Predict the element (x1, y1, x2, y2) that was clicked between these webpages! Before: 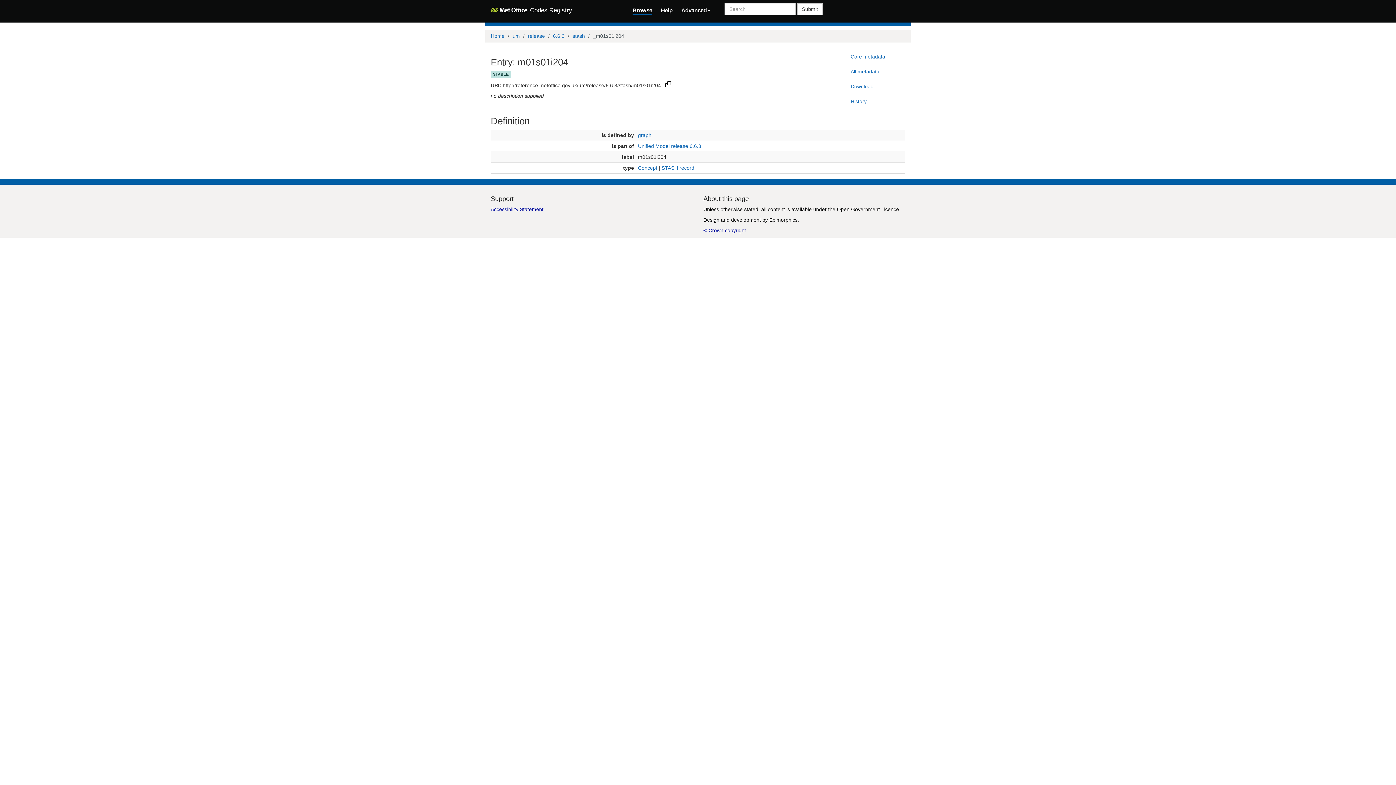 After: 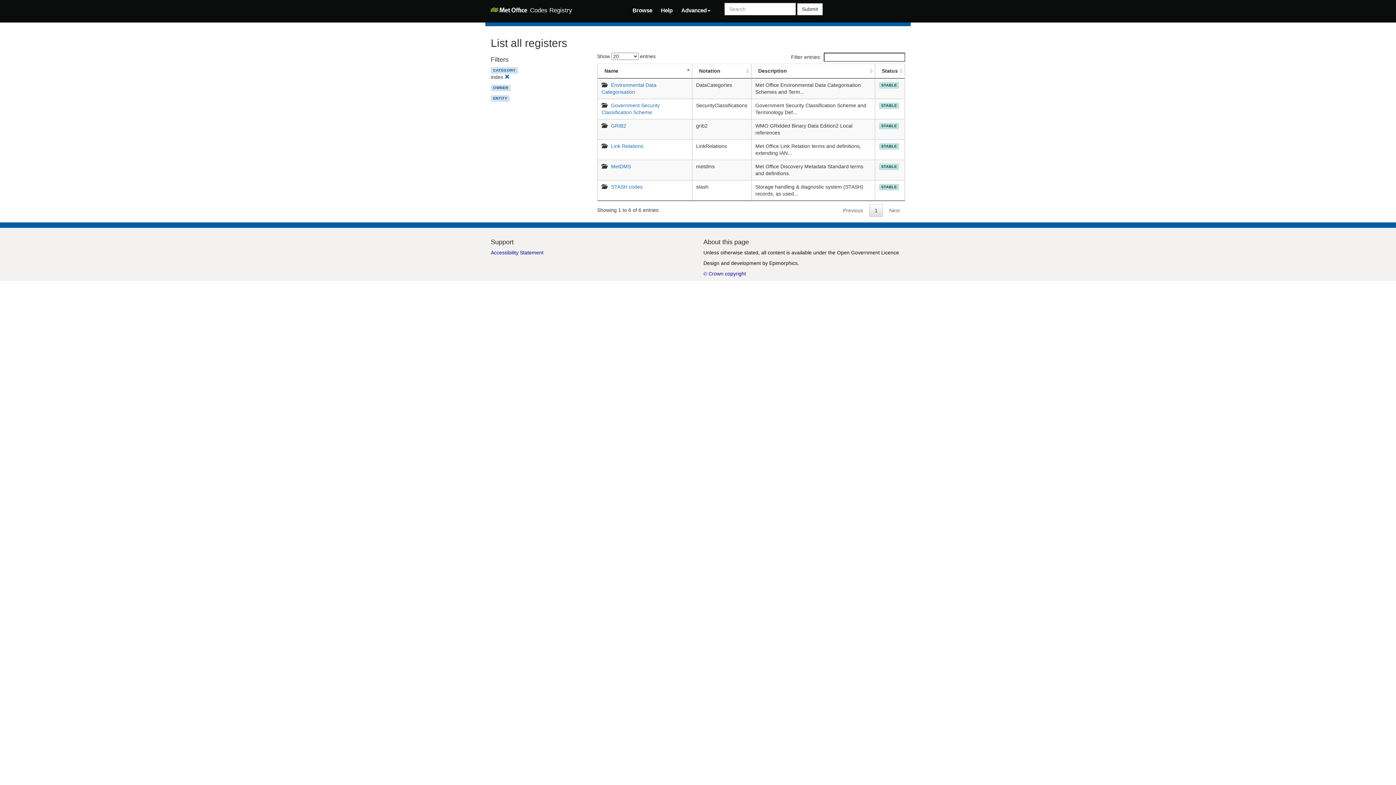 Action: bbox: (490, 32, 504, 38) label: Home